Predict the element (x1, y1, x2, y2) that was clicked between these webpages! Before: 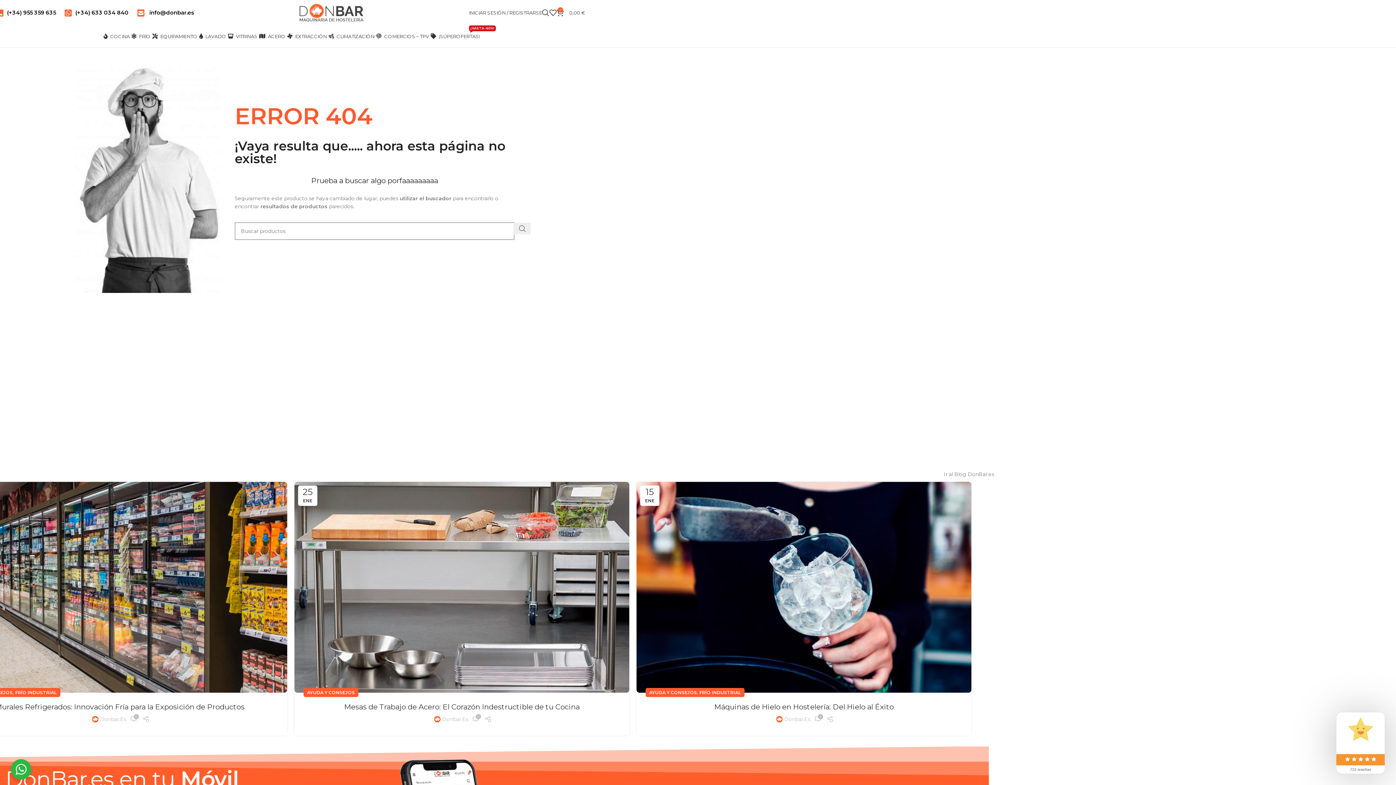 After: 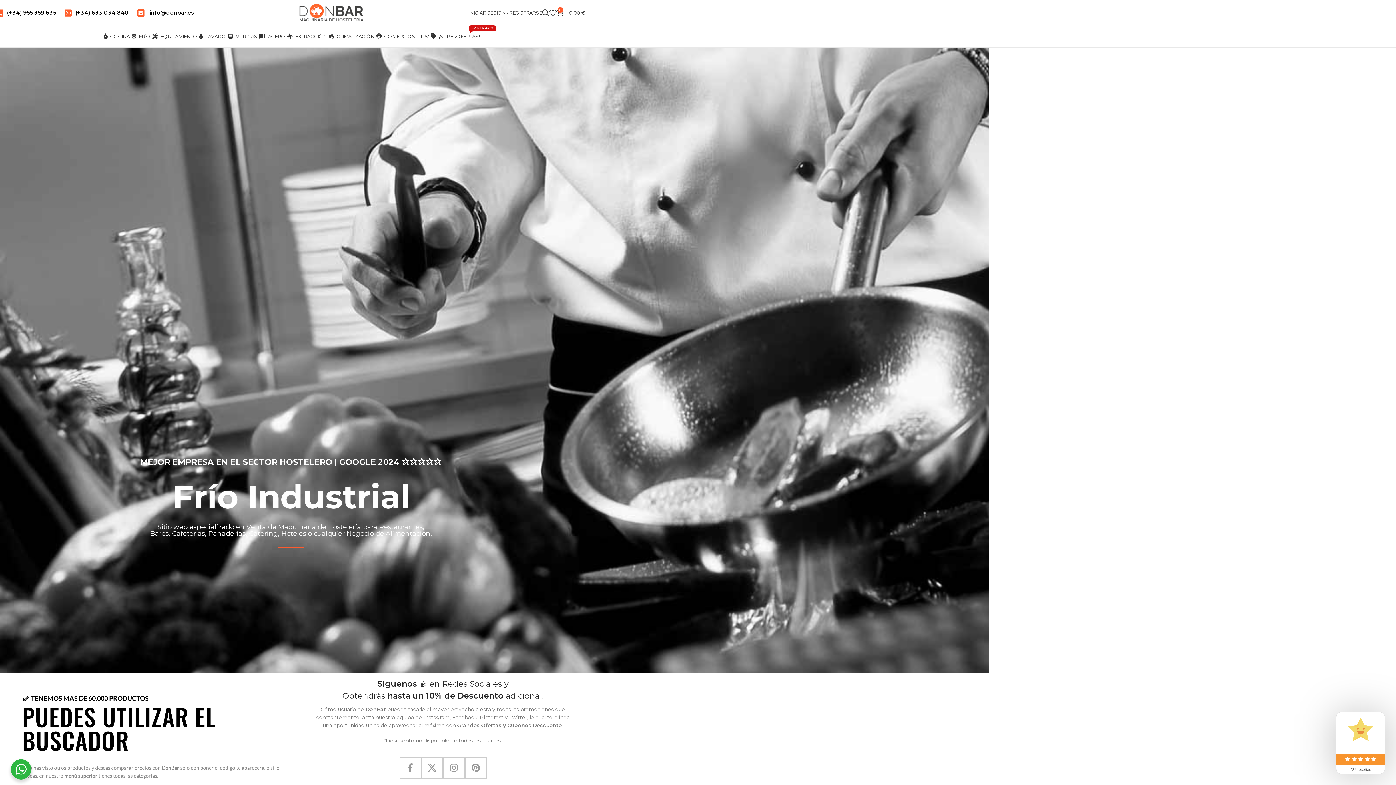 Action: label: Site logo bbox: (296, 8, 365, 15)